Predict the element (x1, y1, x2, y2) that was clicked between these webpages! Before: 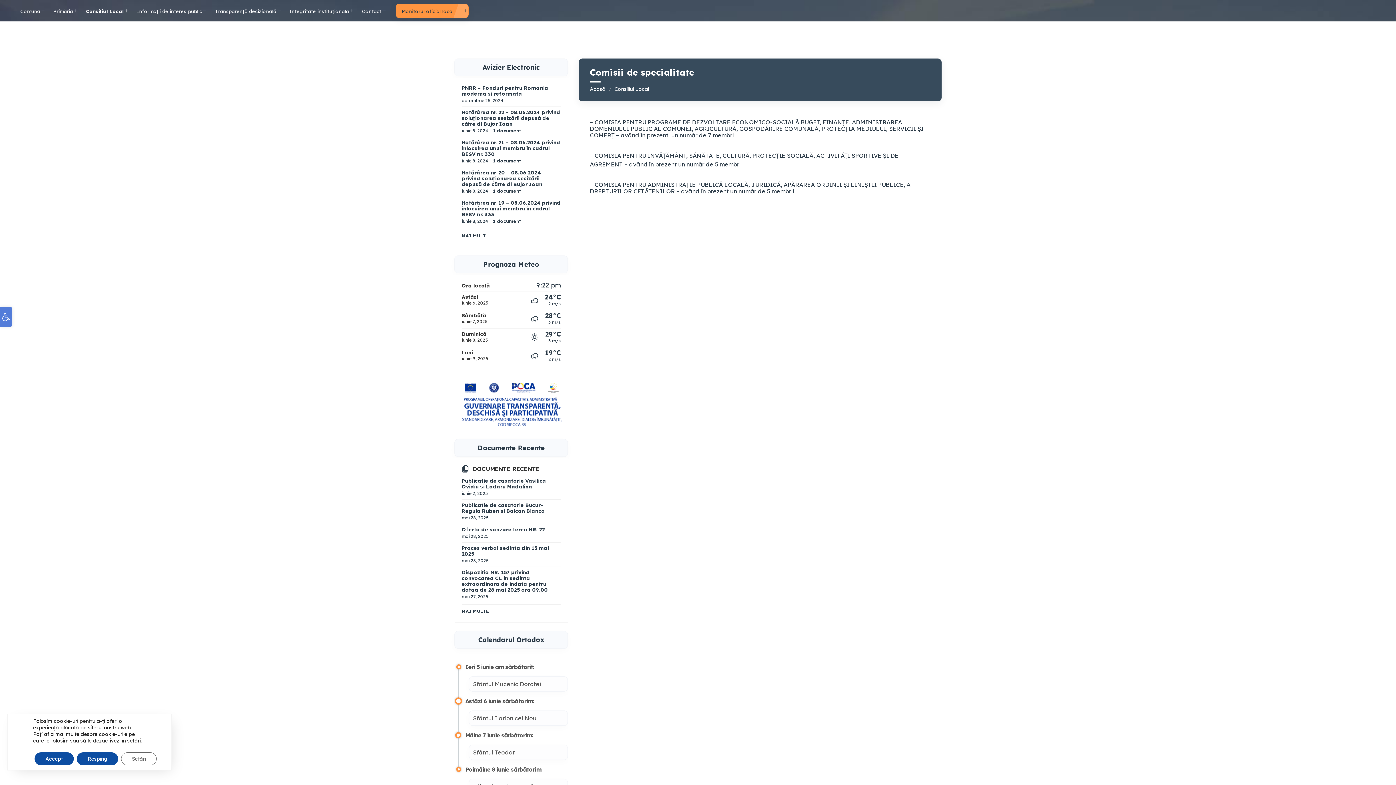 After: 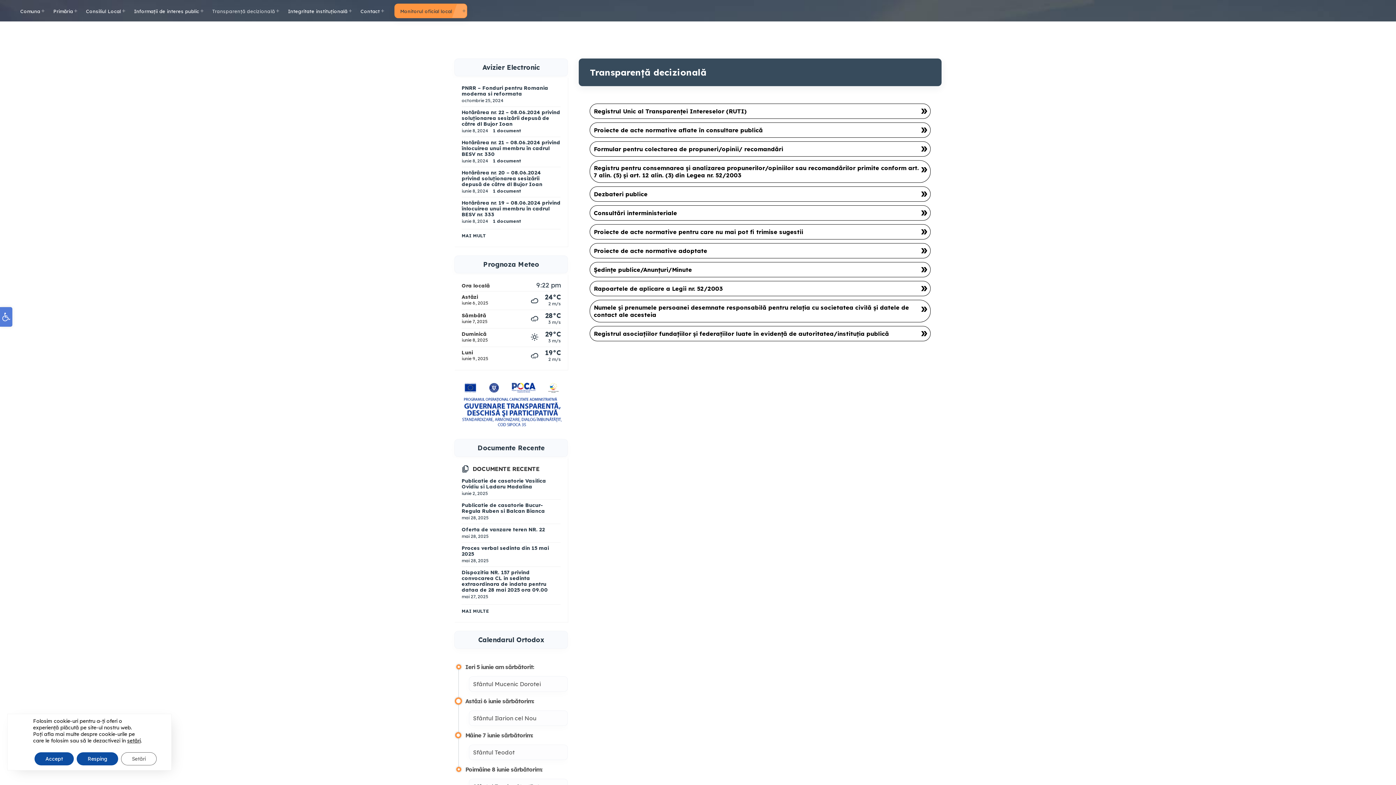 Action: bbox: (209, 3, 282, 18) label: Transparență decizională